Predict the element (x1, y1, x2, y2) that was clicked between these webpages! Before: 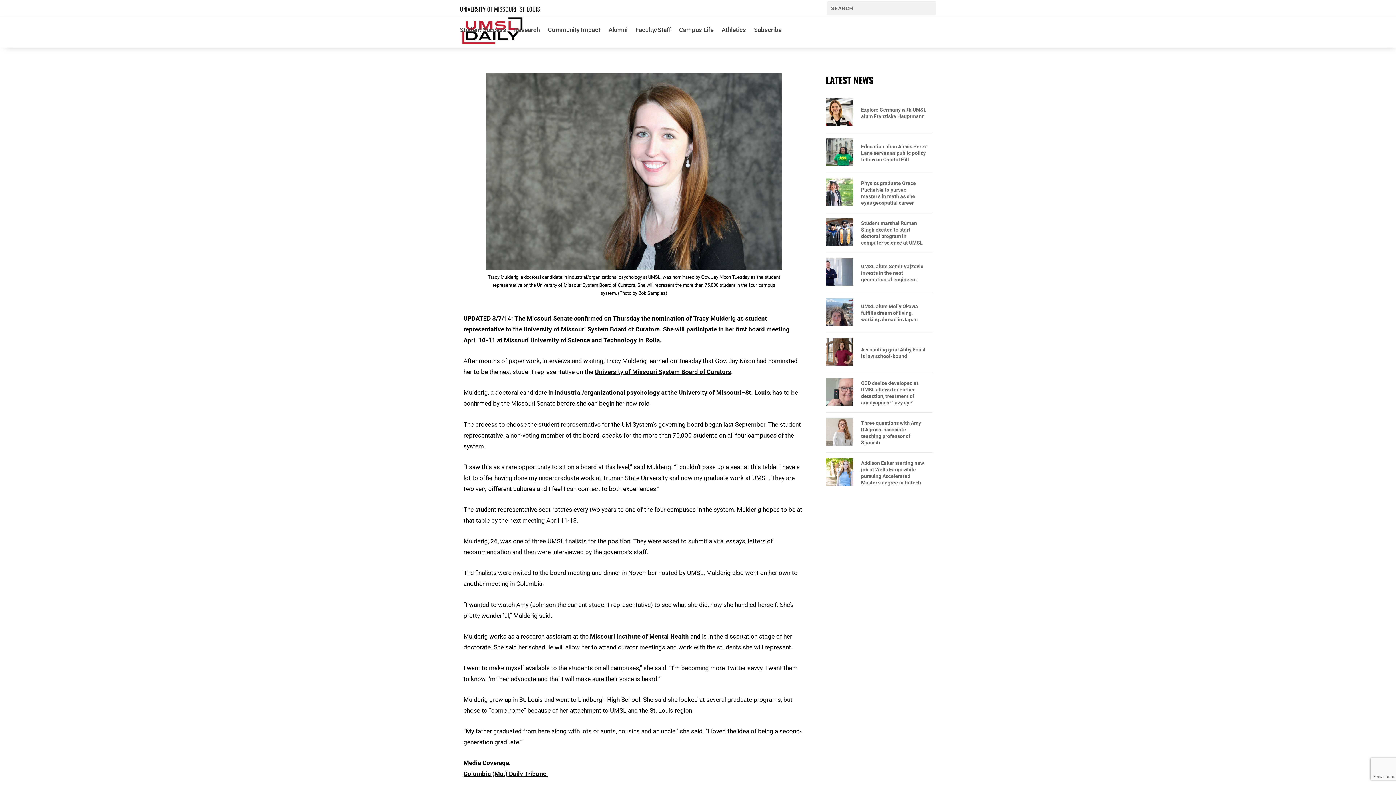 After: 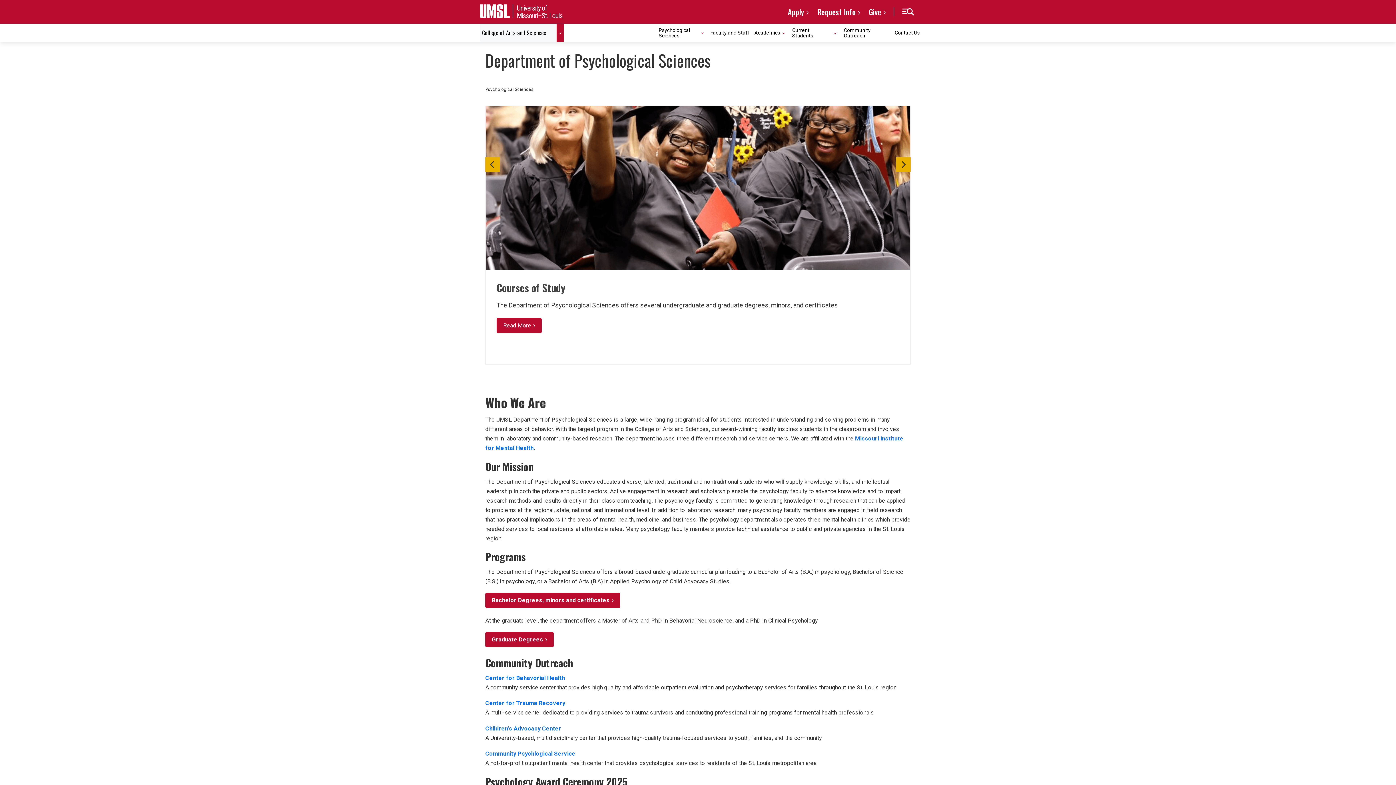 Action: label: industrial/organizational psychology at the University of Missouri–St. Louis bbox: (554, 389, 770, 396)